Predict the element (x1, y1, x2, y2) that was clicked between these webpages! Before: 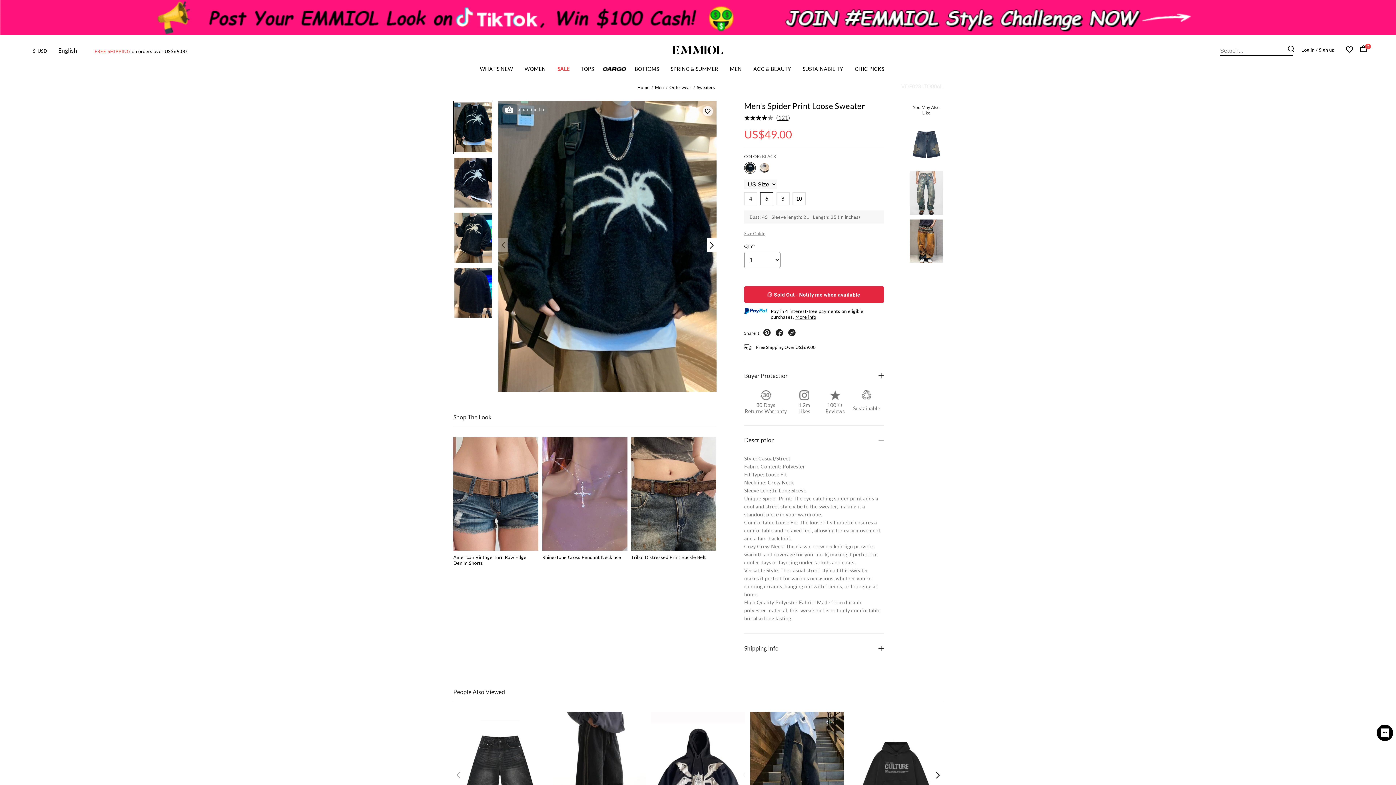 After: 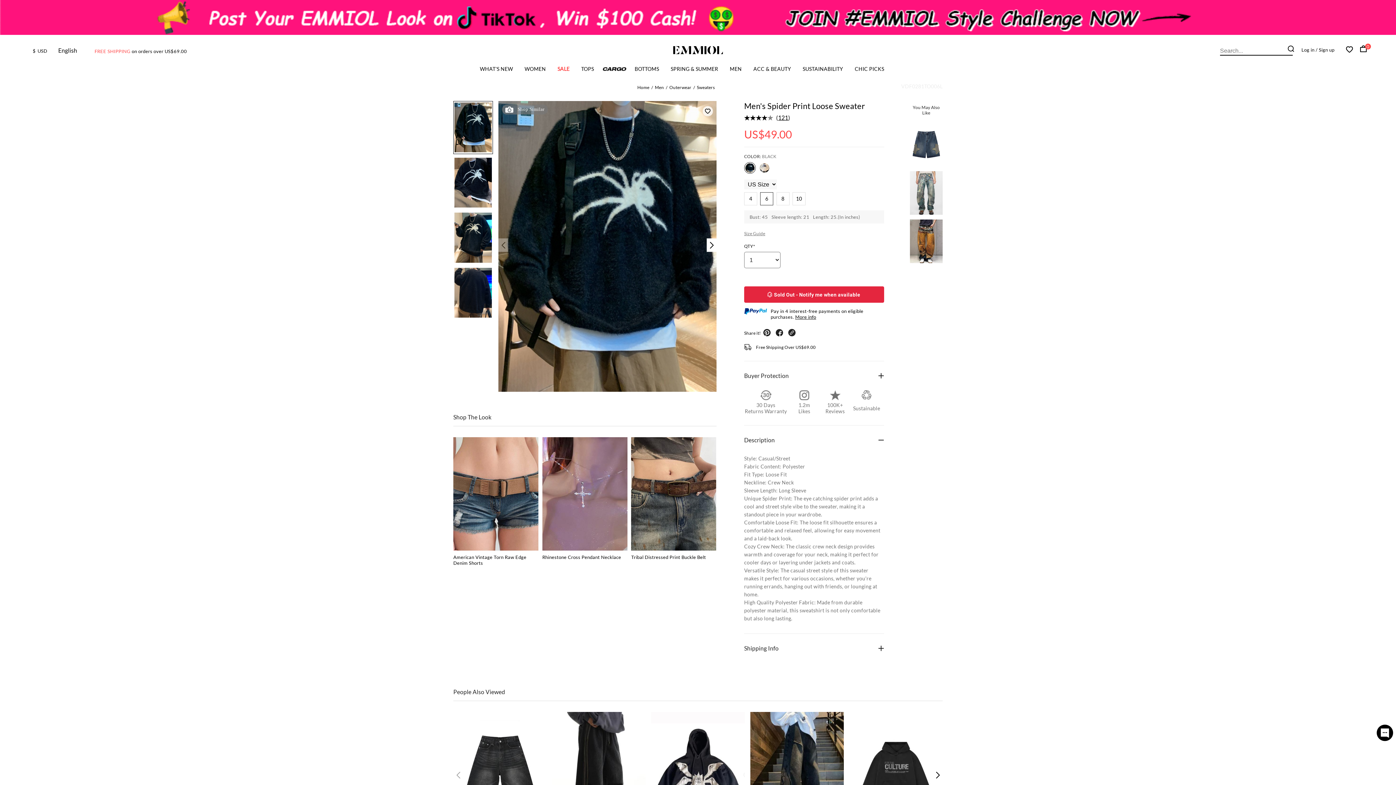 Action: bbox: (765, 195, 768, 201) label: 6